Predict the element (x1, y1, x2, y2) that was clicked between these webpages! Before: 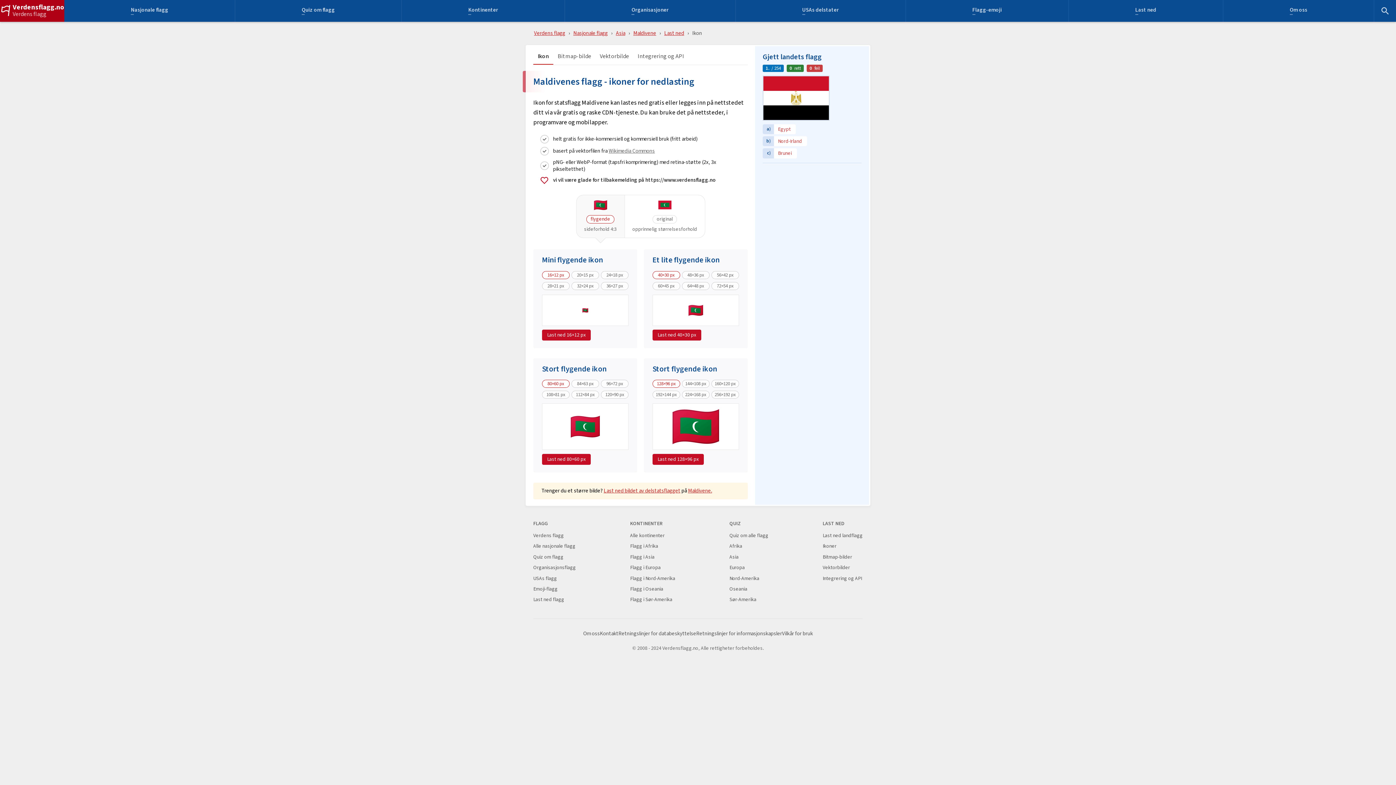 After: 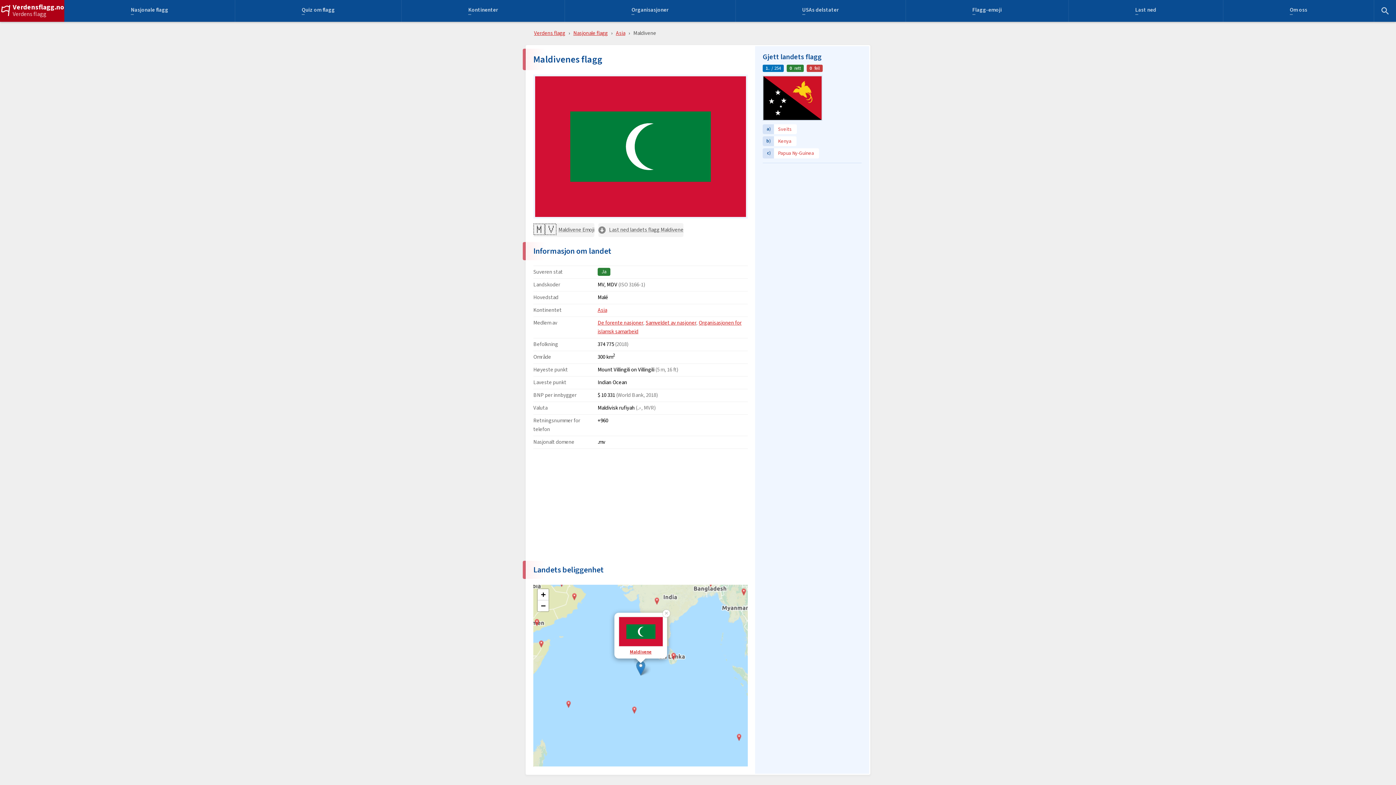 Action: label: Maldivene bbox: (633, 29, 656, 37)